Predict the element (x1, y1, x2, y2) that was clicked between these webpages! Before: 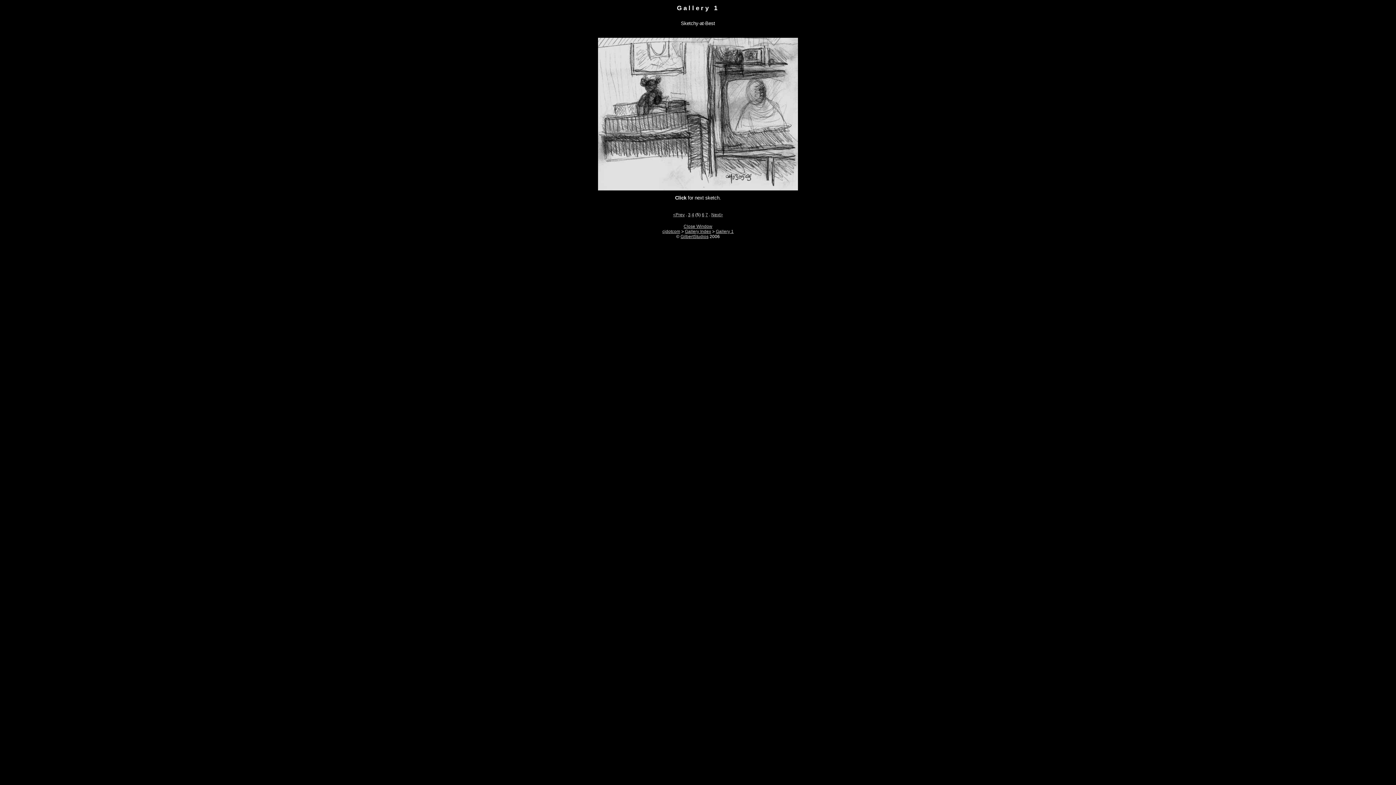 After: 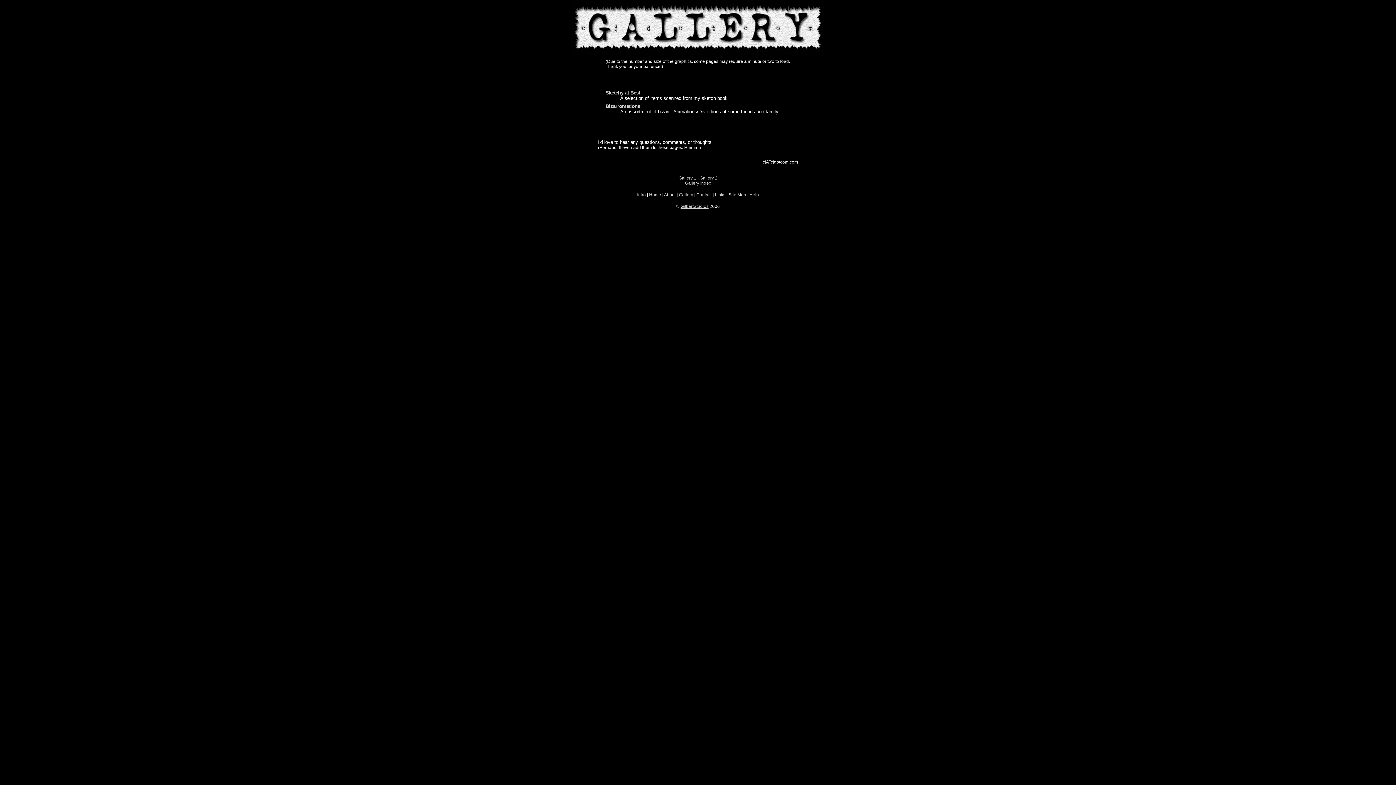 Action: bbox: (685, 229, 711, 234) label: Gallery Index